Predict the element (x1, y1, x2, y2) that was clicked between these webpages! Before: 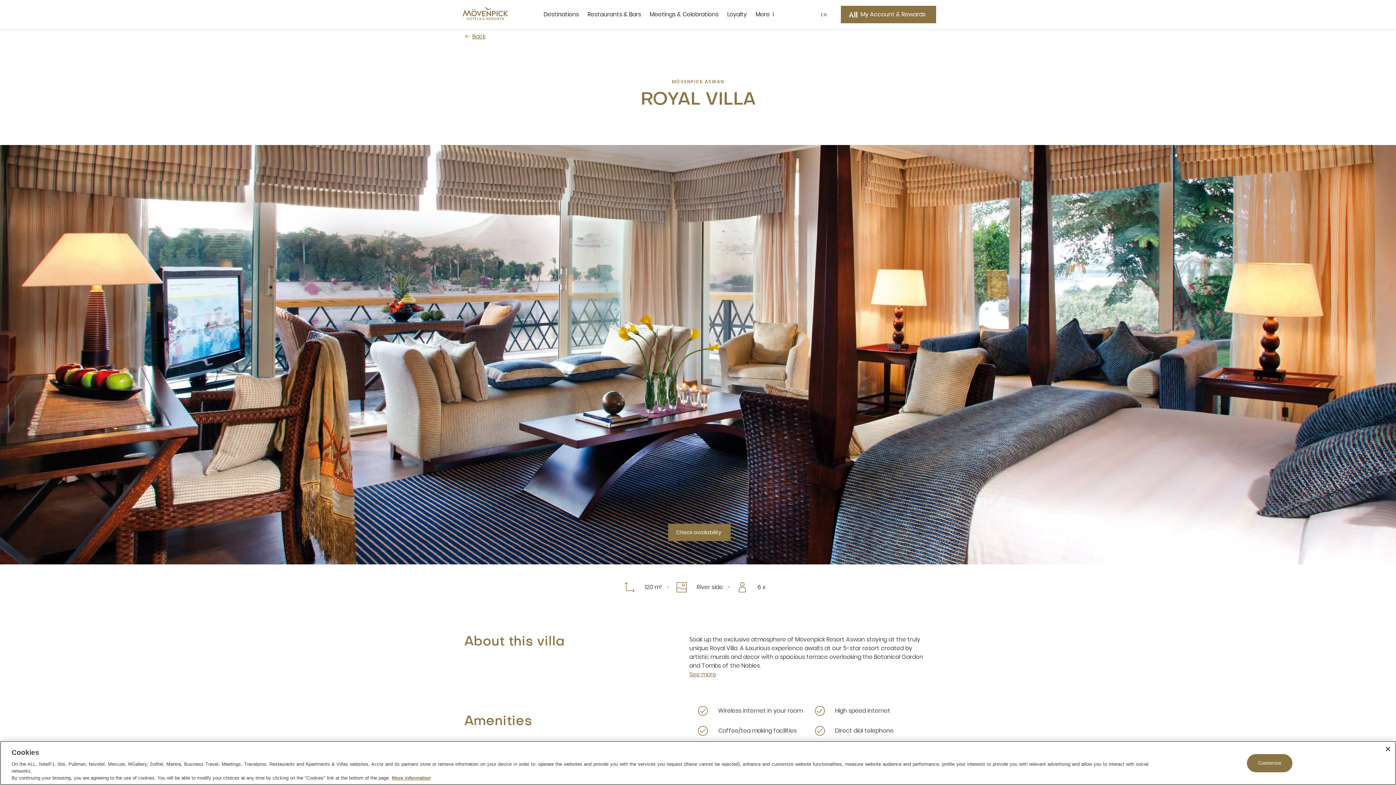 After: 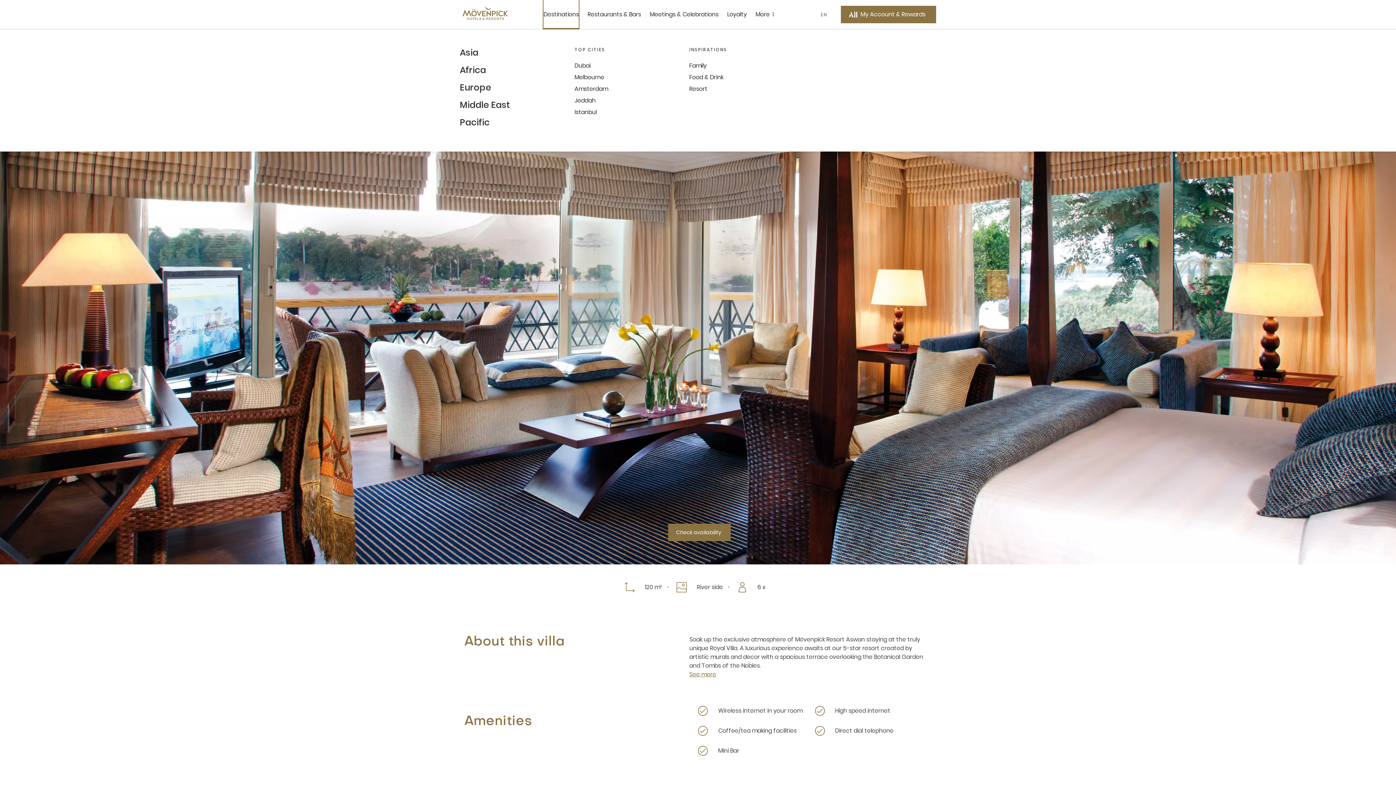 Action: label:  Destinations sous-menu 1 sur 5 bbox: (543, 0, 579, 29)